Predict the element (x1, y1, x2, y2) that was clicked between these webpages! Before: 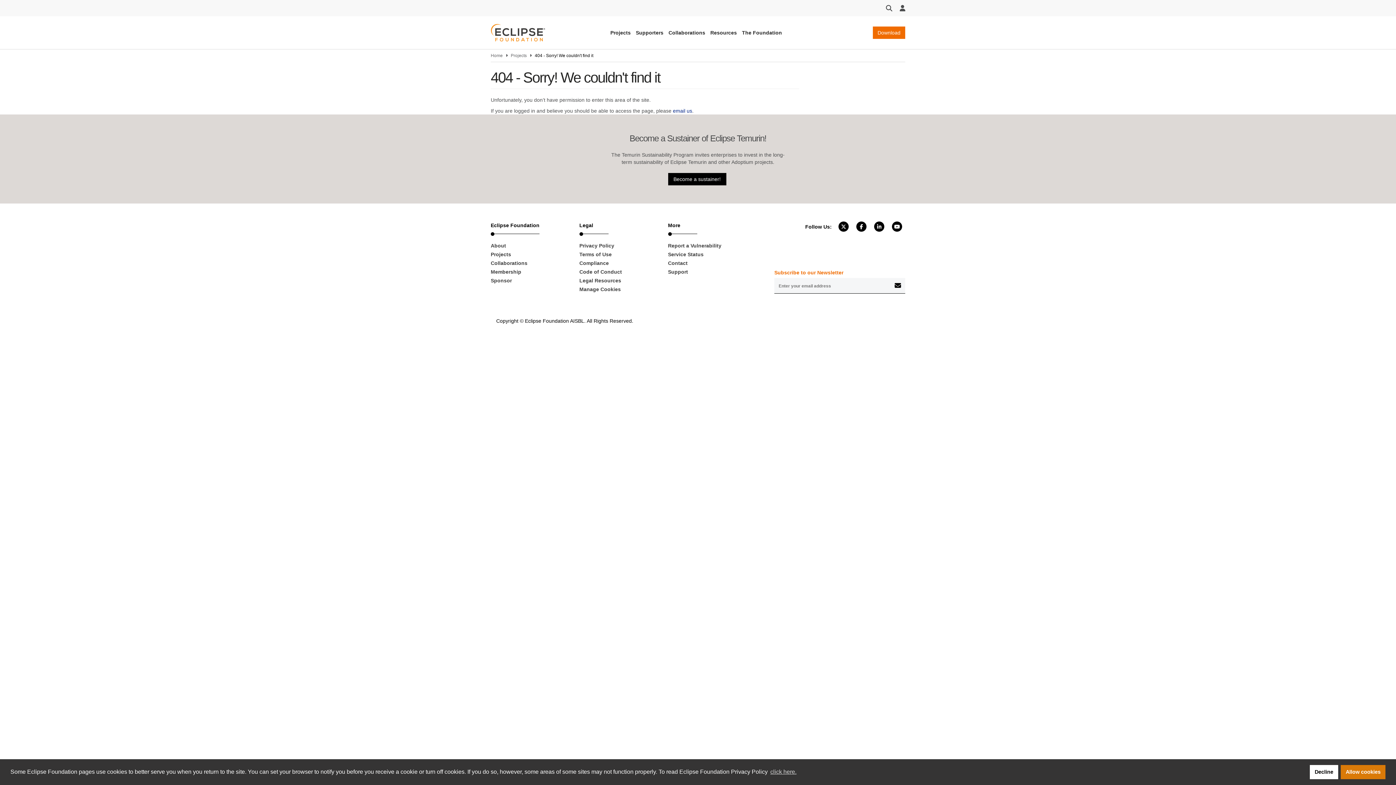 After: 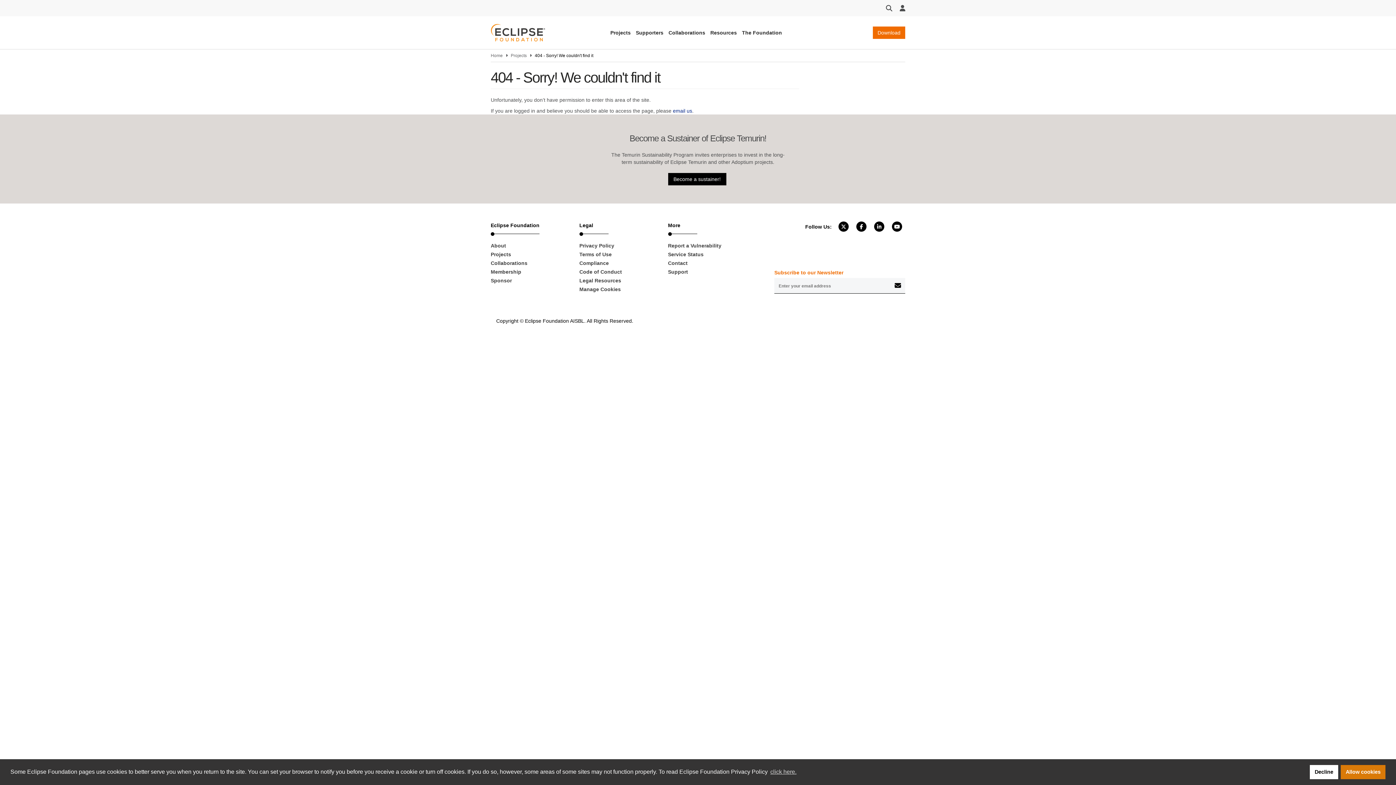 Action: label: Manage Cookies bbox: (579, 284, 657, 293)